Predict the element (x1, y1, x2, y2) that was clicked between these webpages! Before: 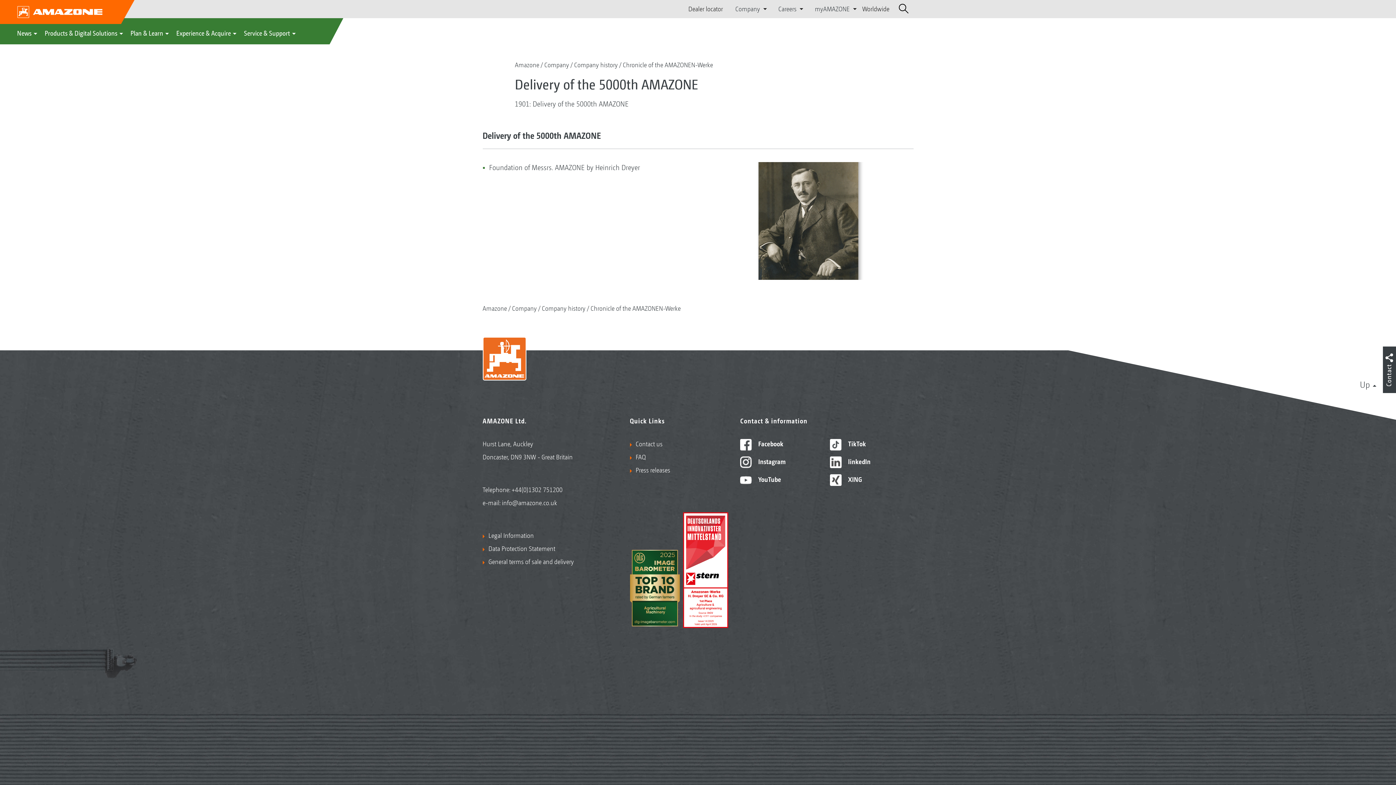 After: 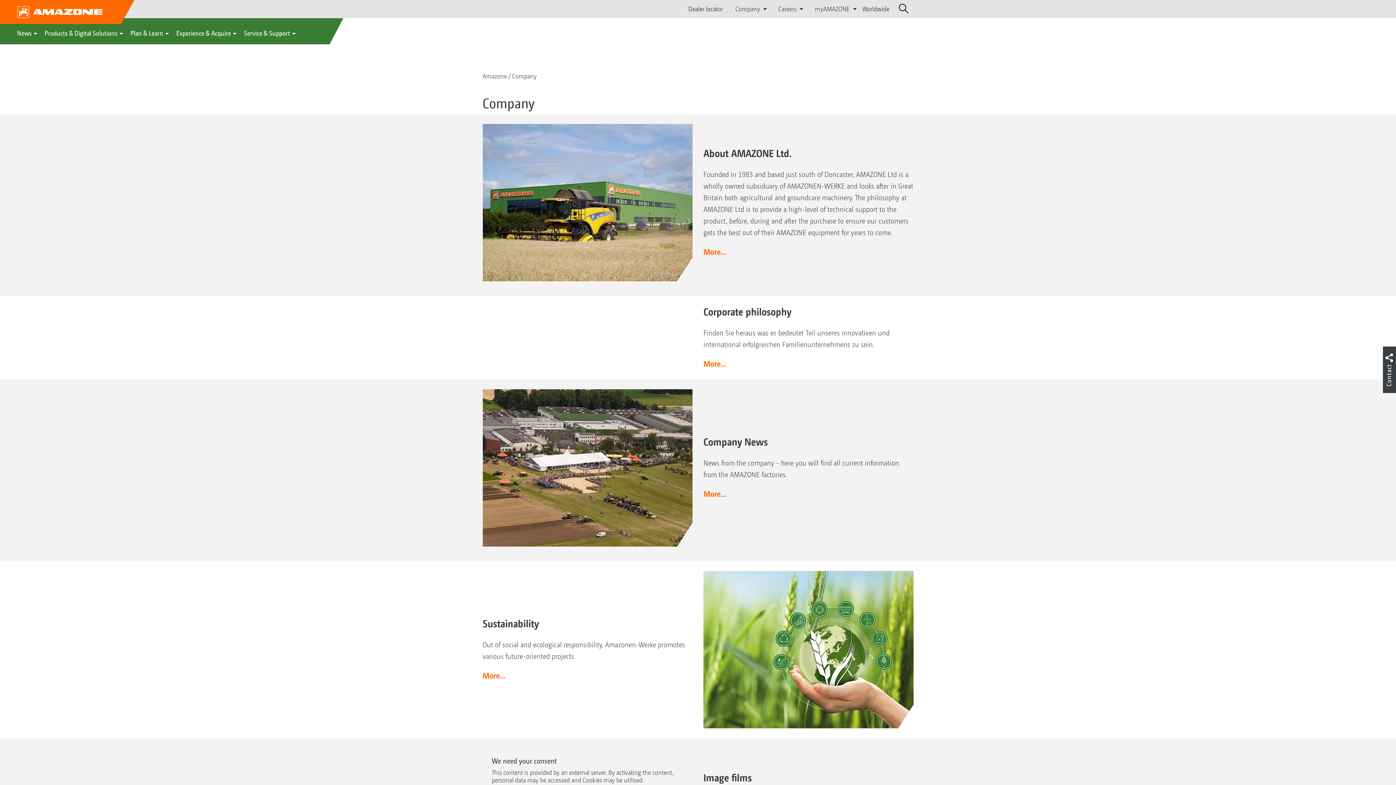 Action: bbox: (512, 304, 536, 312) label: Company